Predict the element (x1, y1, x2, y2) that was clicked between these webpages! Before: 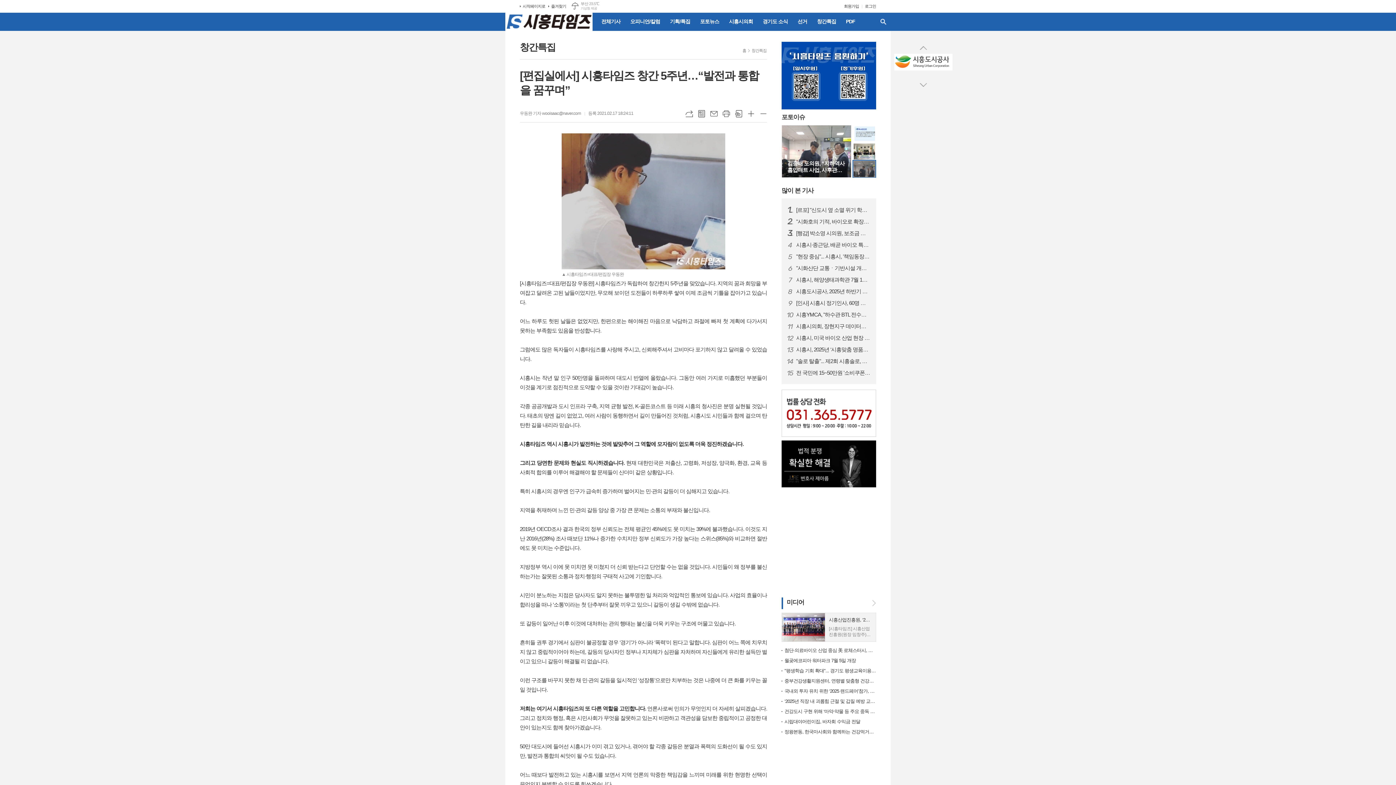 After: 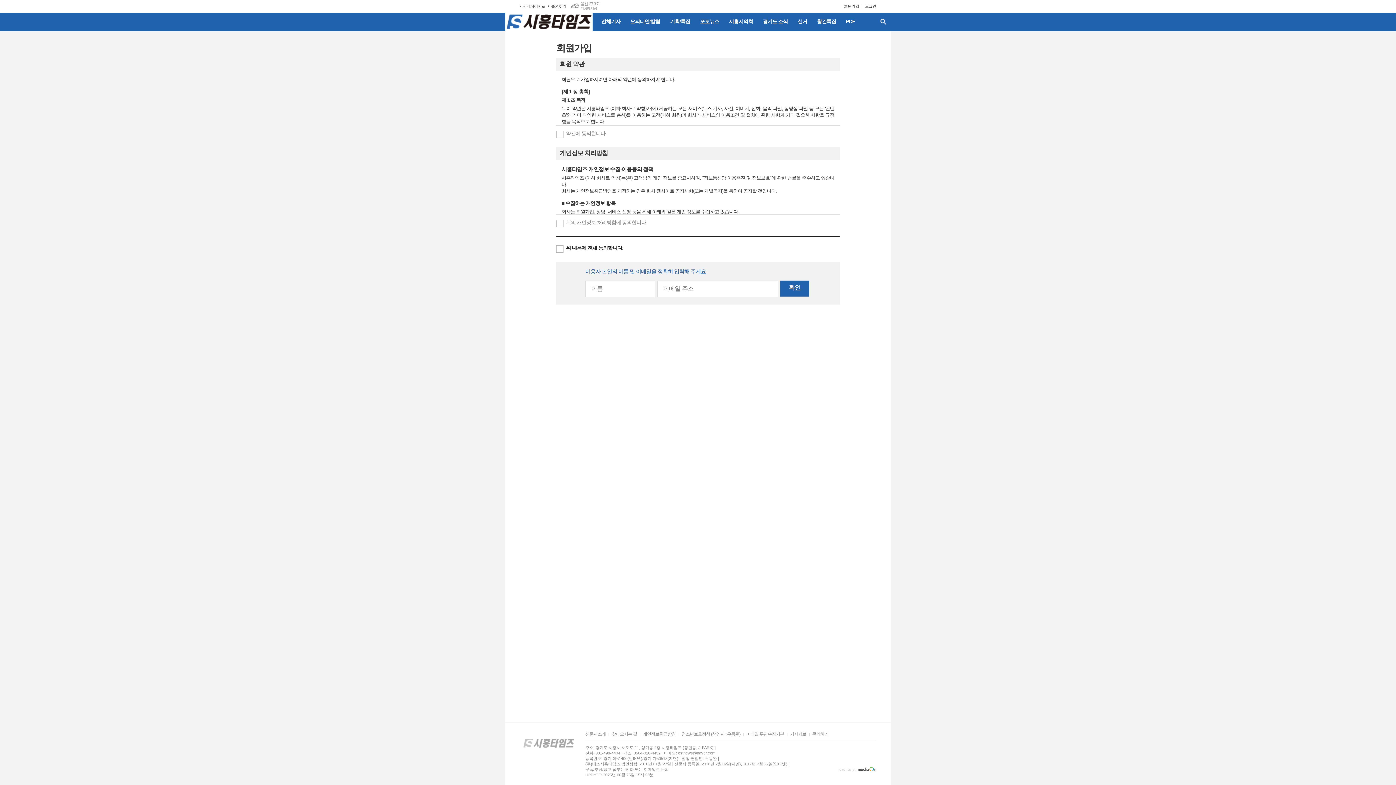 Action: bbox: (844, 0, 859, 12) label: 회원가입